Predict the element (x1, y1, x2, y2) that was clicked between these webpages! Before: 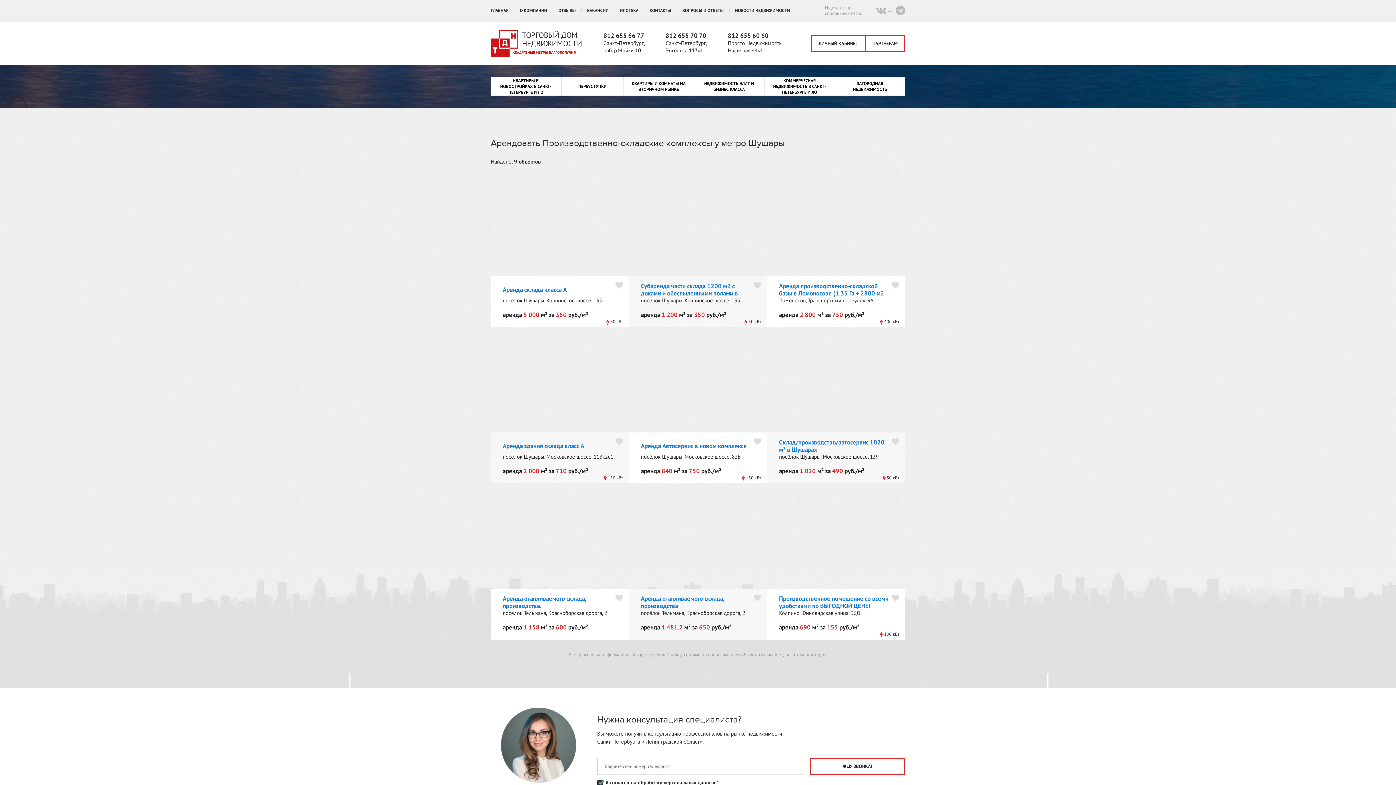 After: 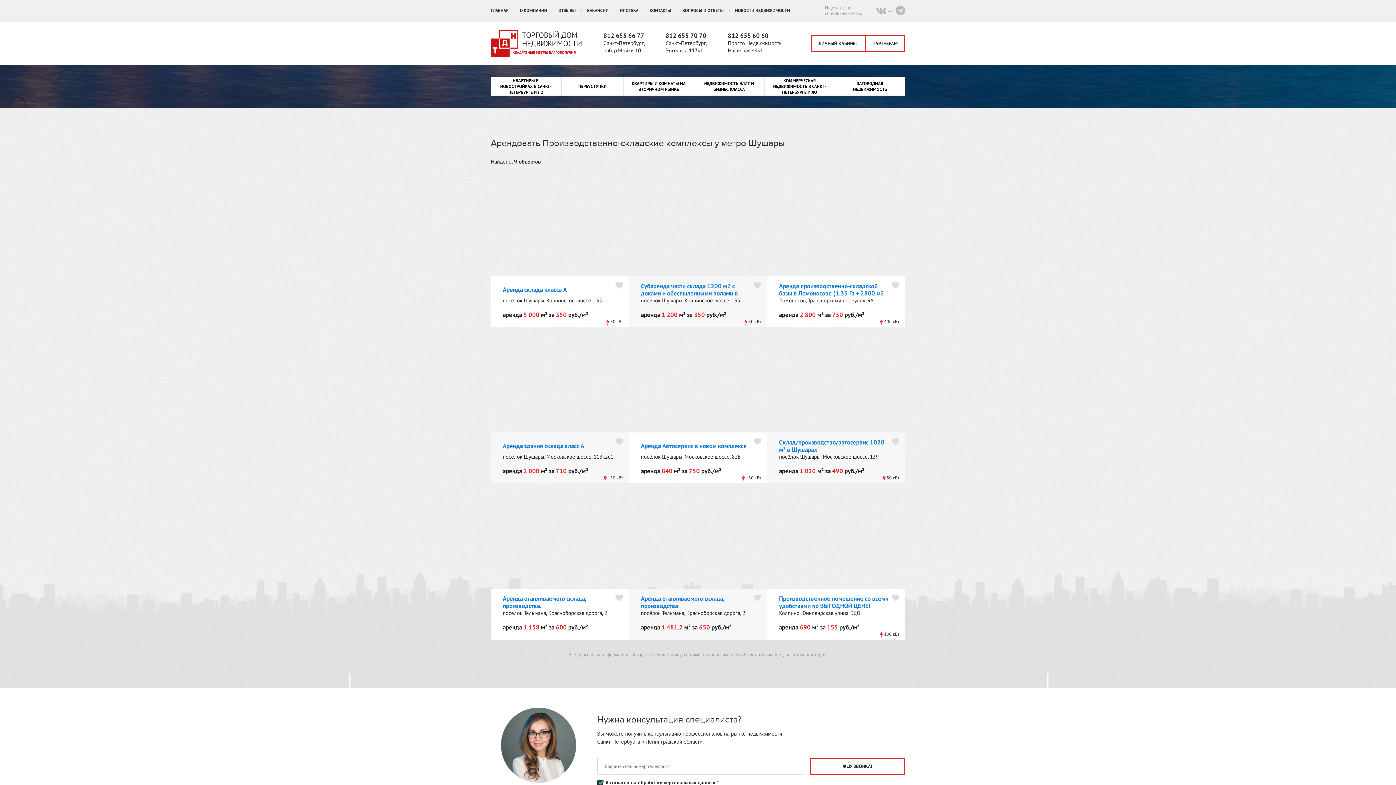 Action: bbox: (603, 31, 644, 39) label: 812 655 66 77